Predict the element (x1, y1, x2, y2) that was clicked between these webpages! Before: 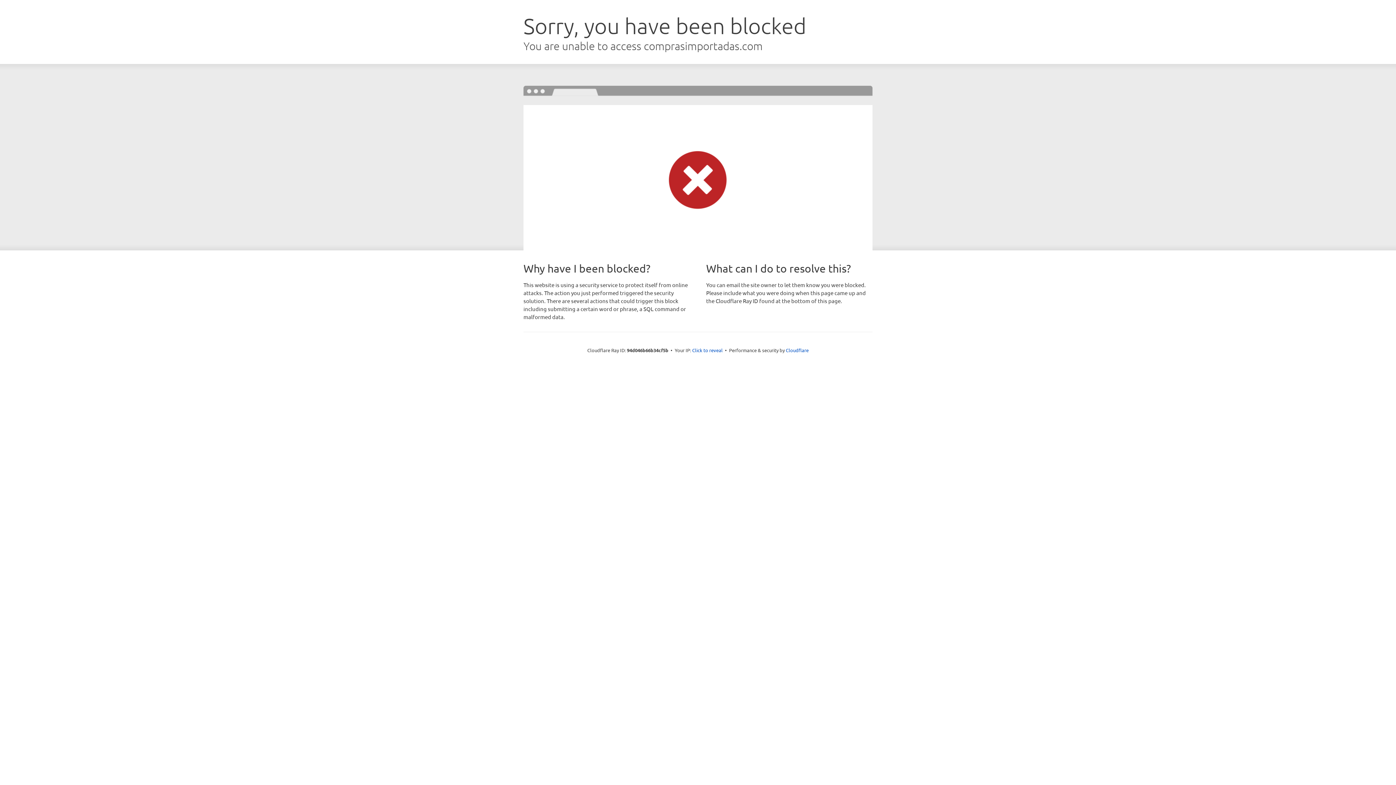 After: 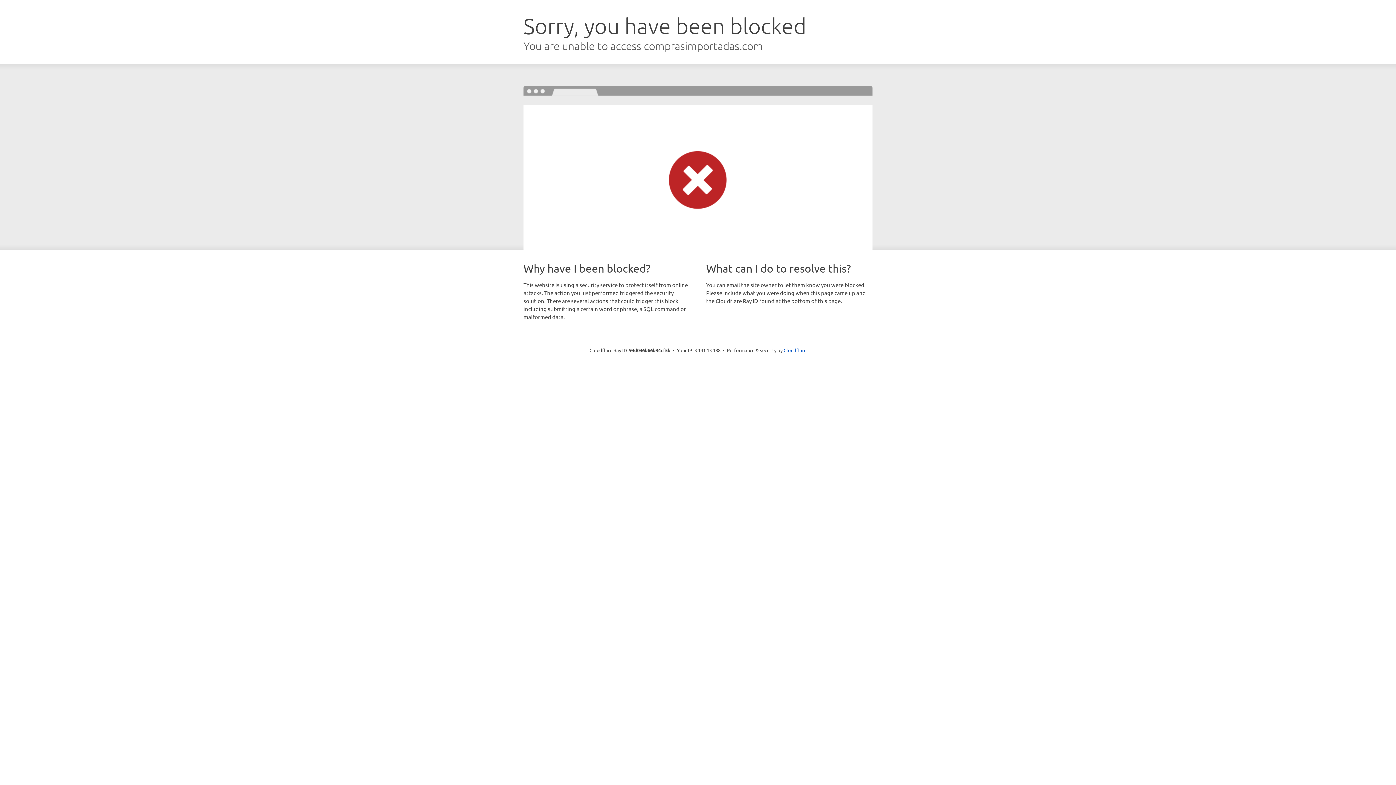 Action: label: Click to reveal bbox: (692, 346, 722, 353)